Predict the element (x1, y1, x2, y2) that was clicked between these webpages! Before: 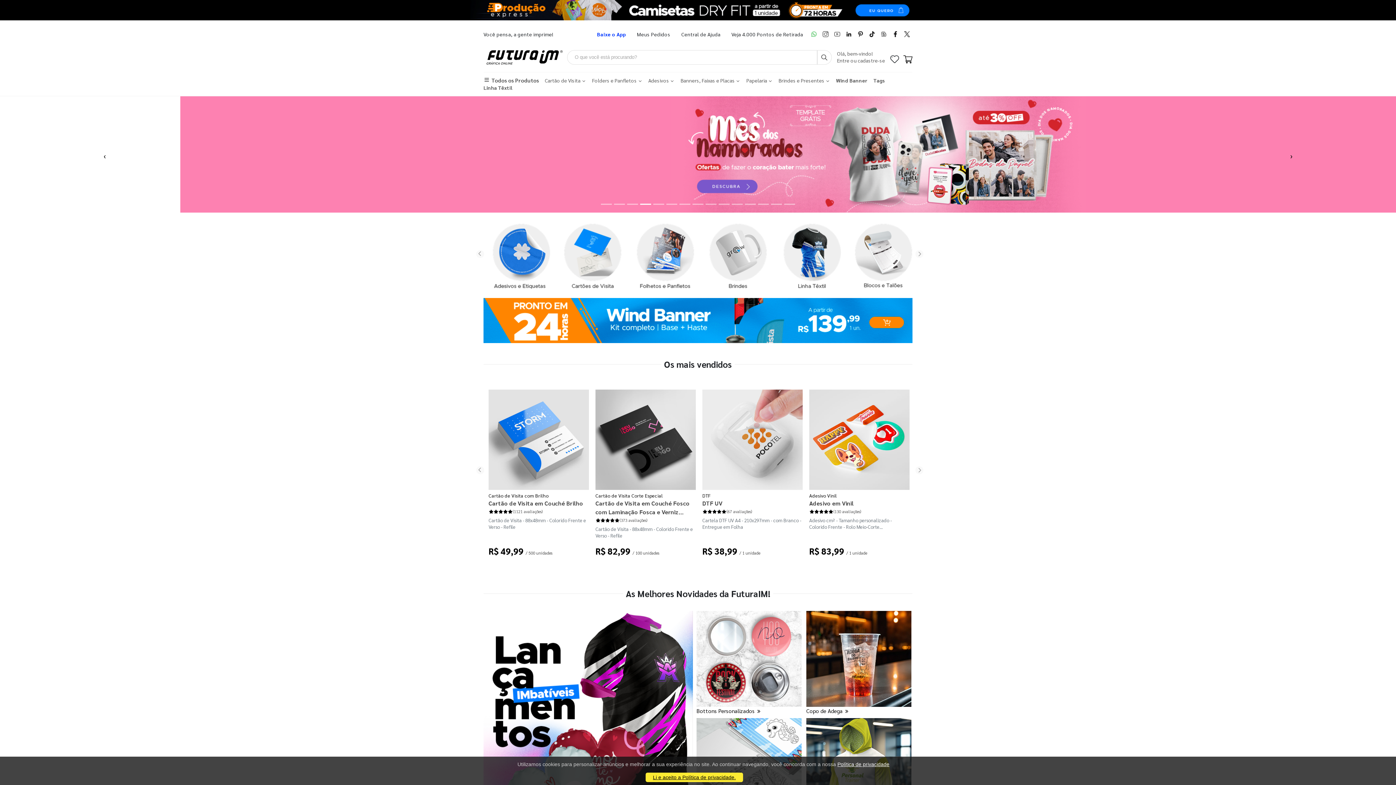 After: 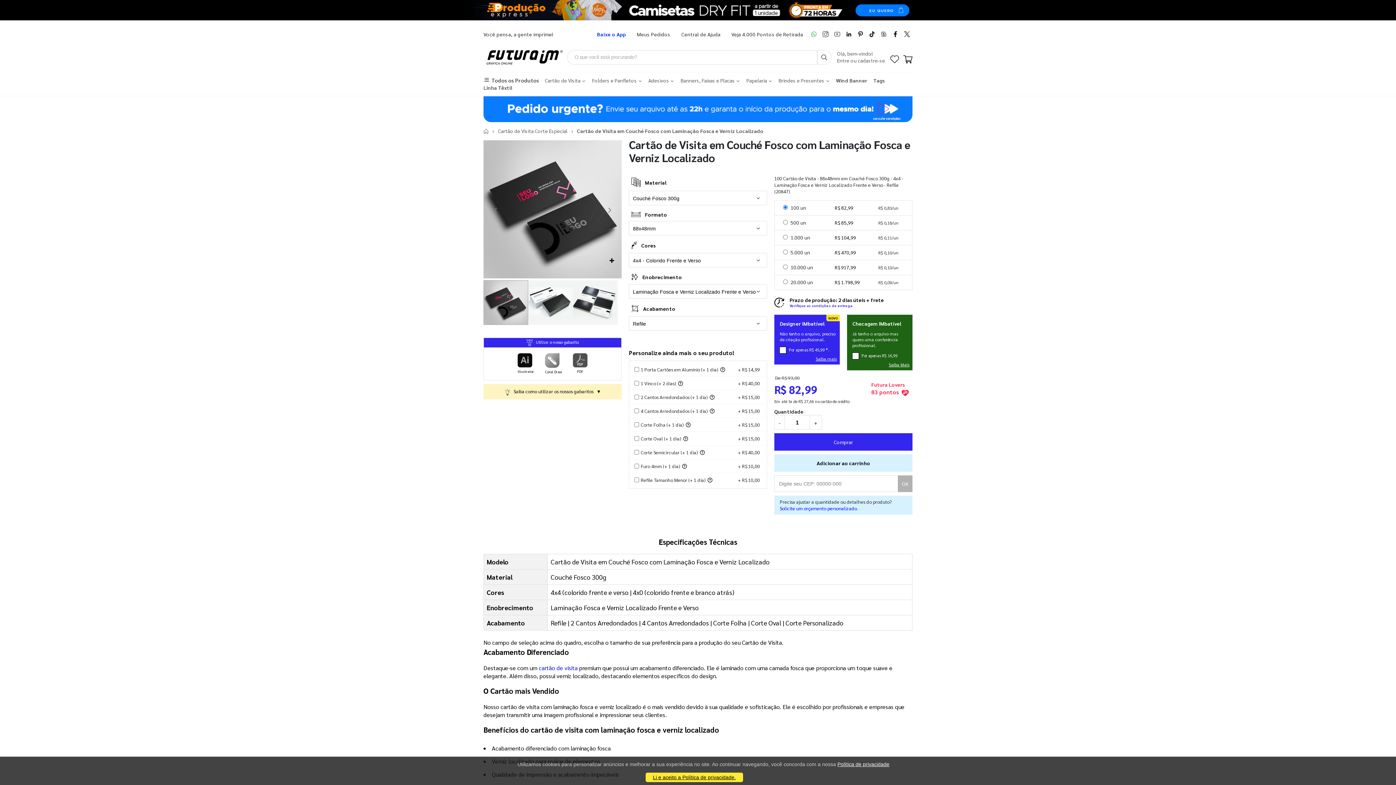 Action: bbox: (595, 499, 696, 516) label: Cartão de Visita em Couché Fosco com Laminação Fosca e Verniz Localizado